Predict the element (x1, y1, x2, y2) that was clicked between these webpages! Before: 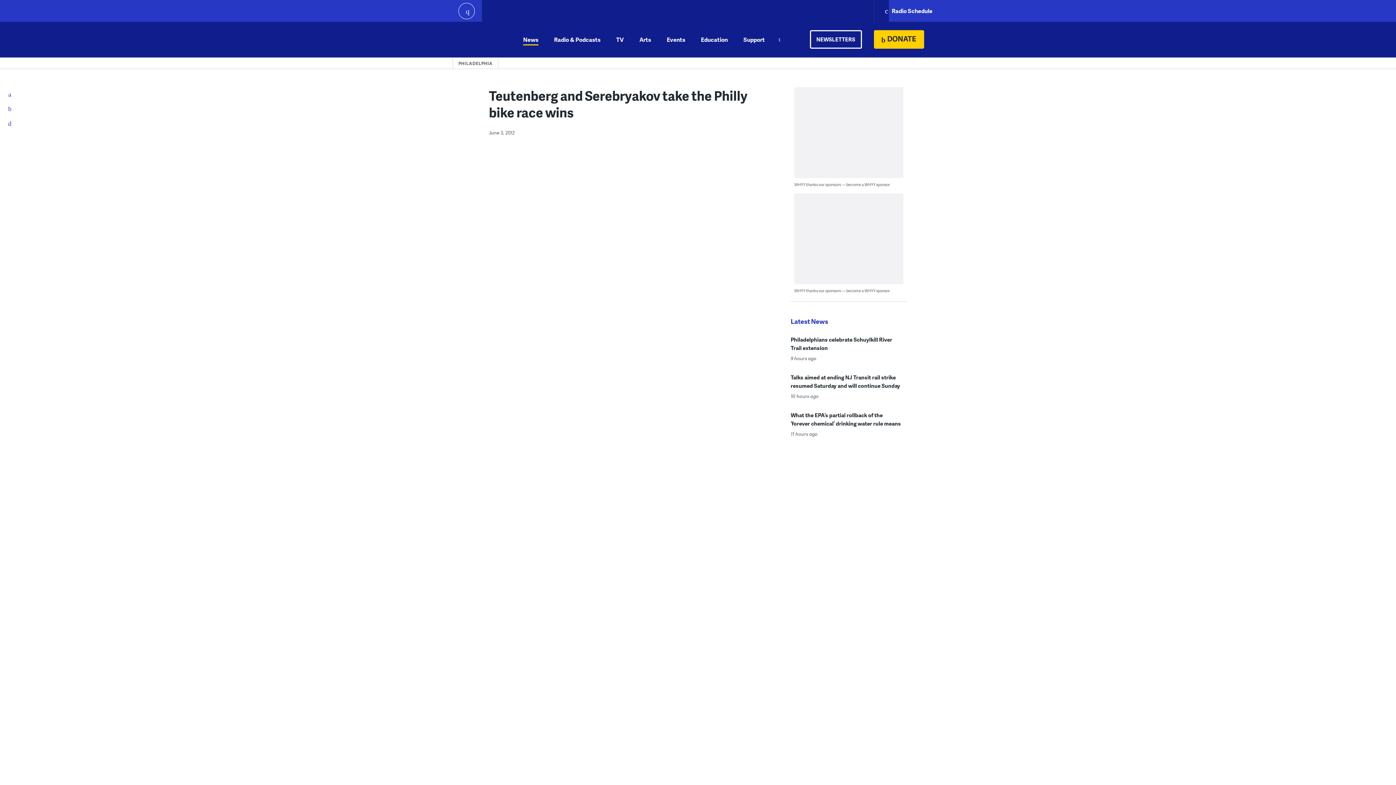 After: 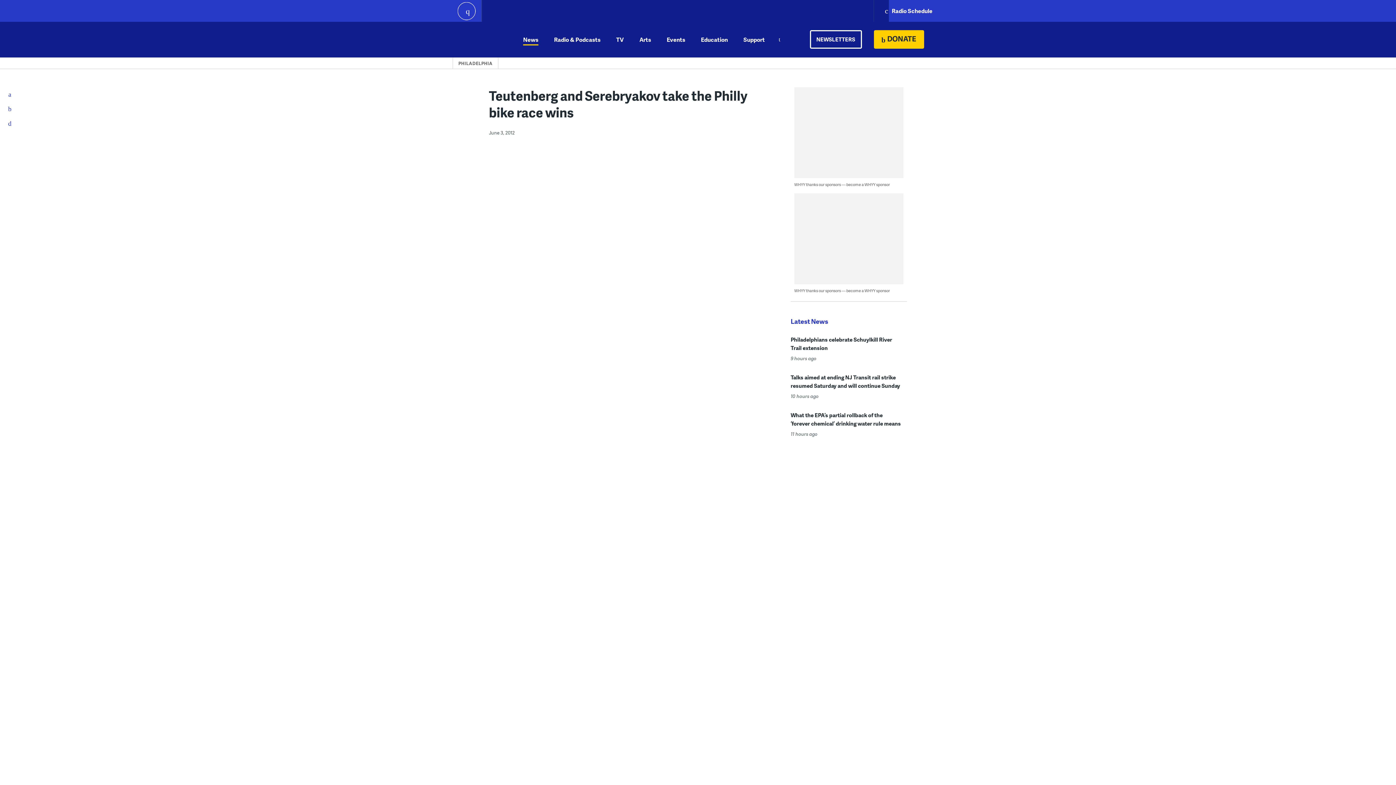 Action: bbox: (458, 2, 474, 19) label: play